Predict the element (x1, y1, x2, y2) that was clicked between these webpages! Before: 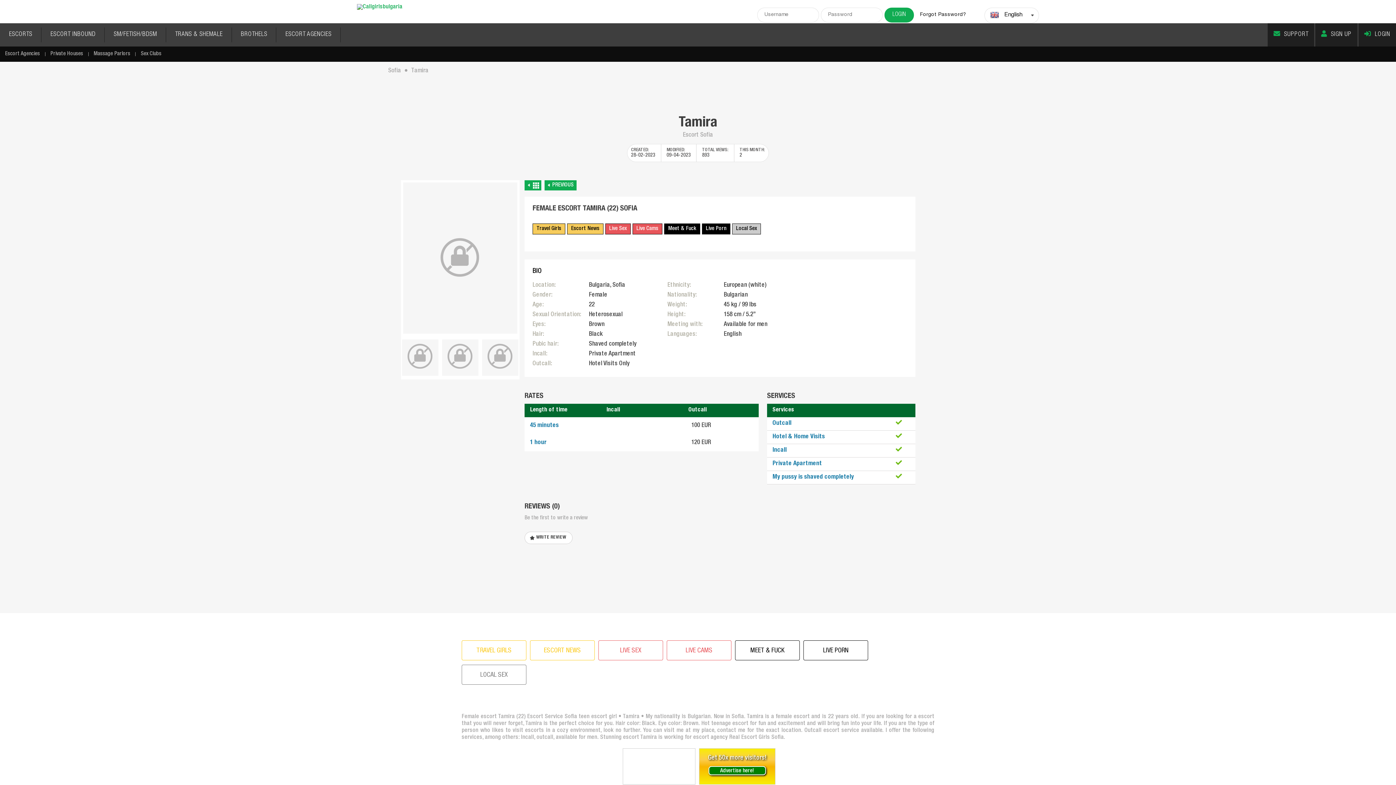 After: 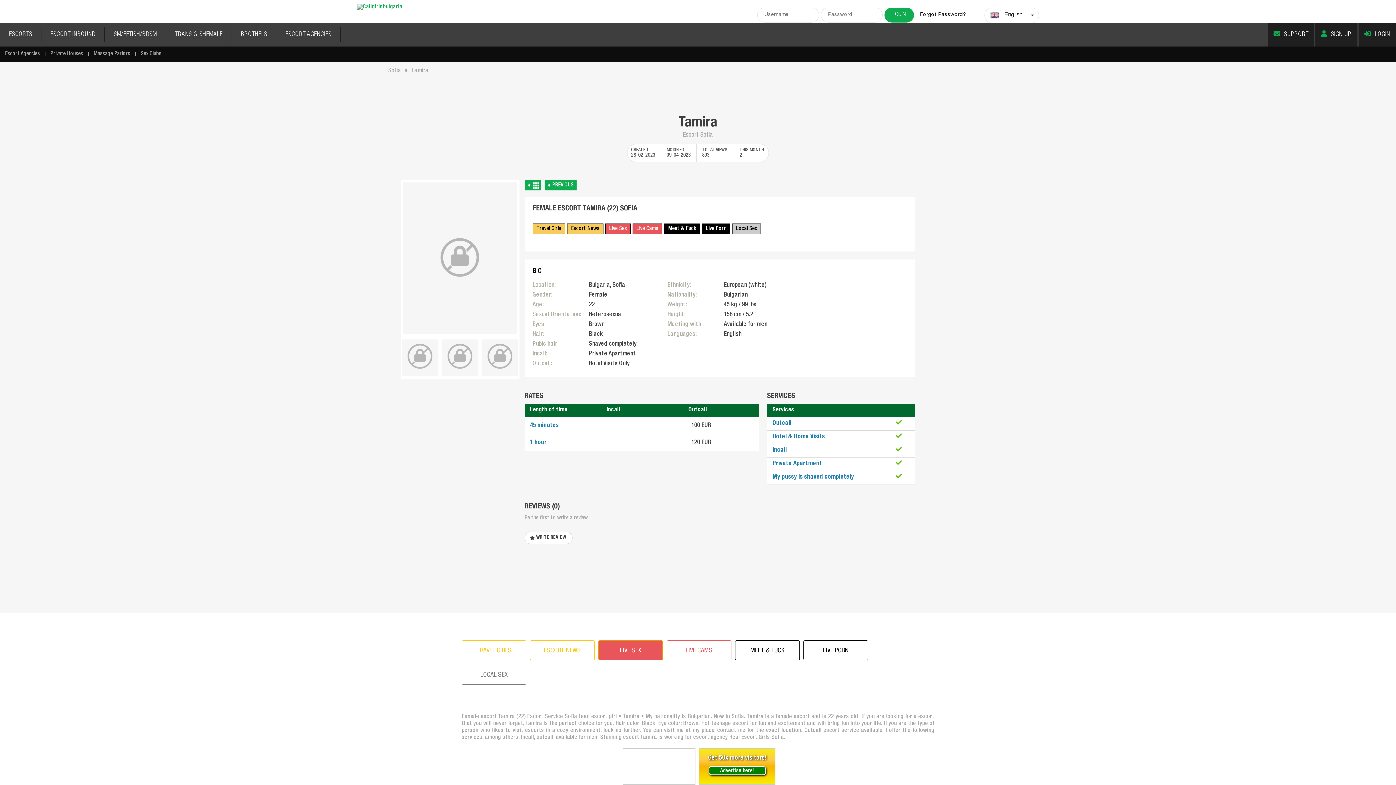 Action: bbox: (598, 640, 663, 660) label: LIVE SEX